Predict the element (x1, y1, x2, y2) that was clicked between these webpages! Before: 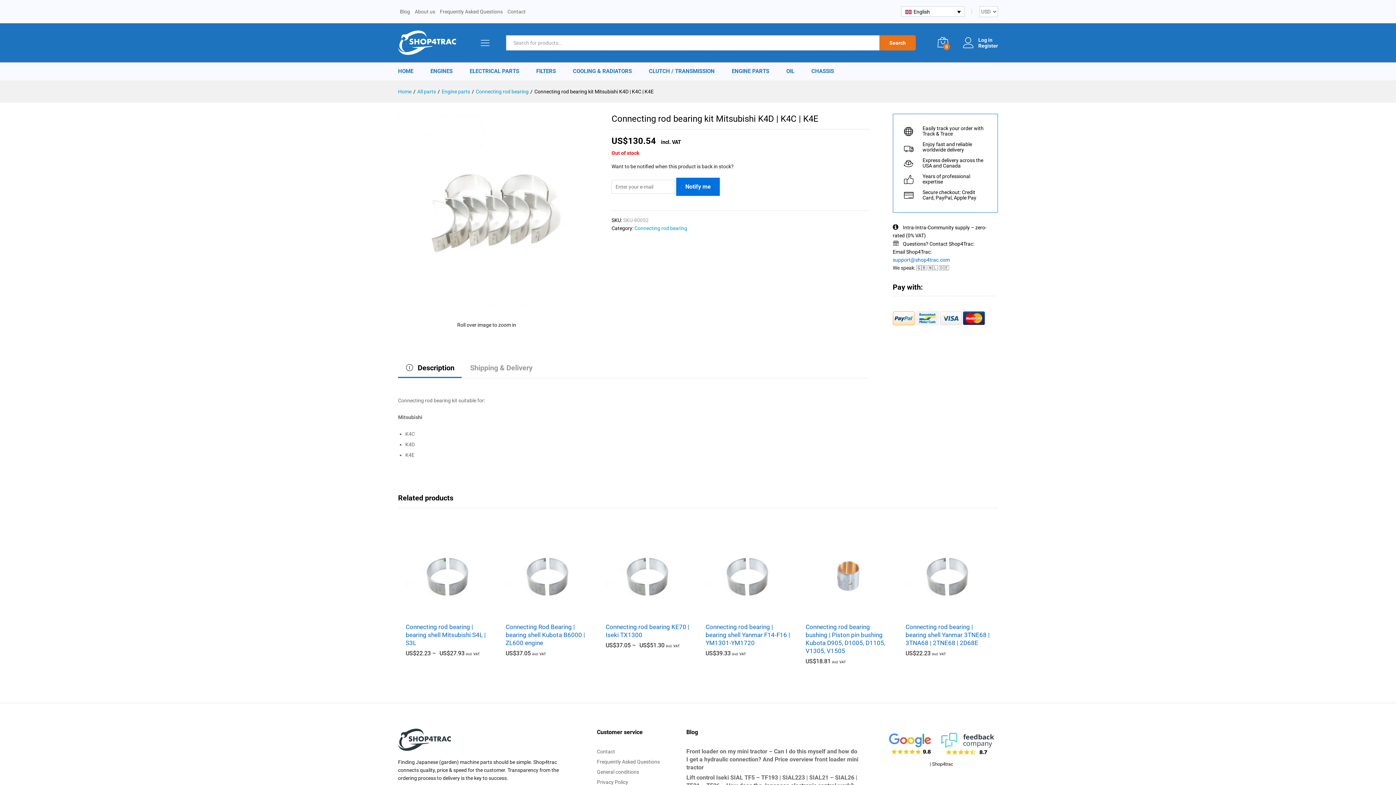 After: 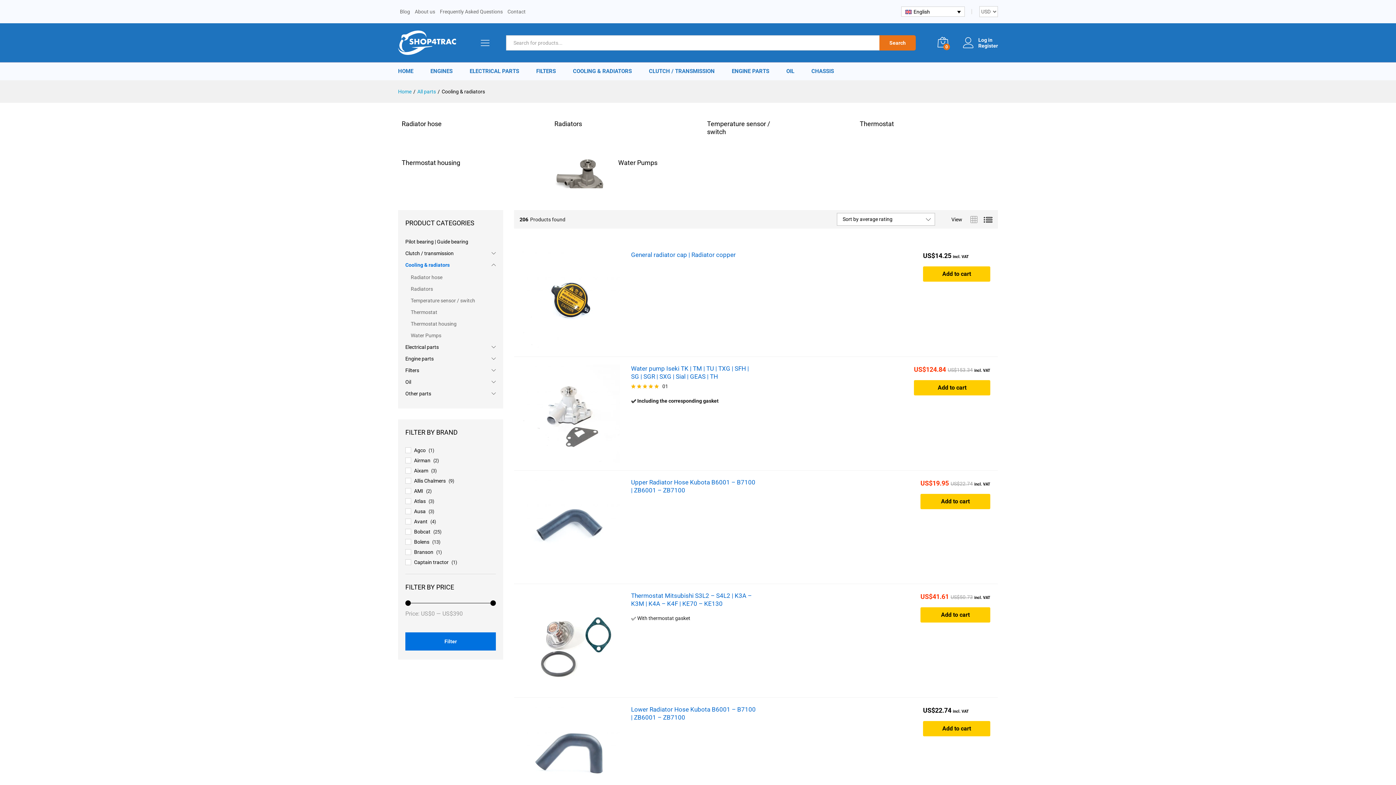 Action: label: COOLING & RADIATORS bbox: (573, 68, 632, 74)